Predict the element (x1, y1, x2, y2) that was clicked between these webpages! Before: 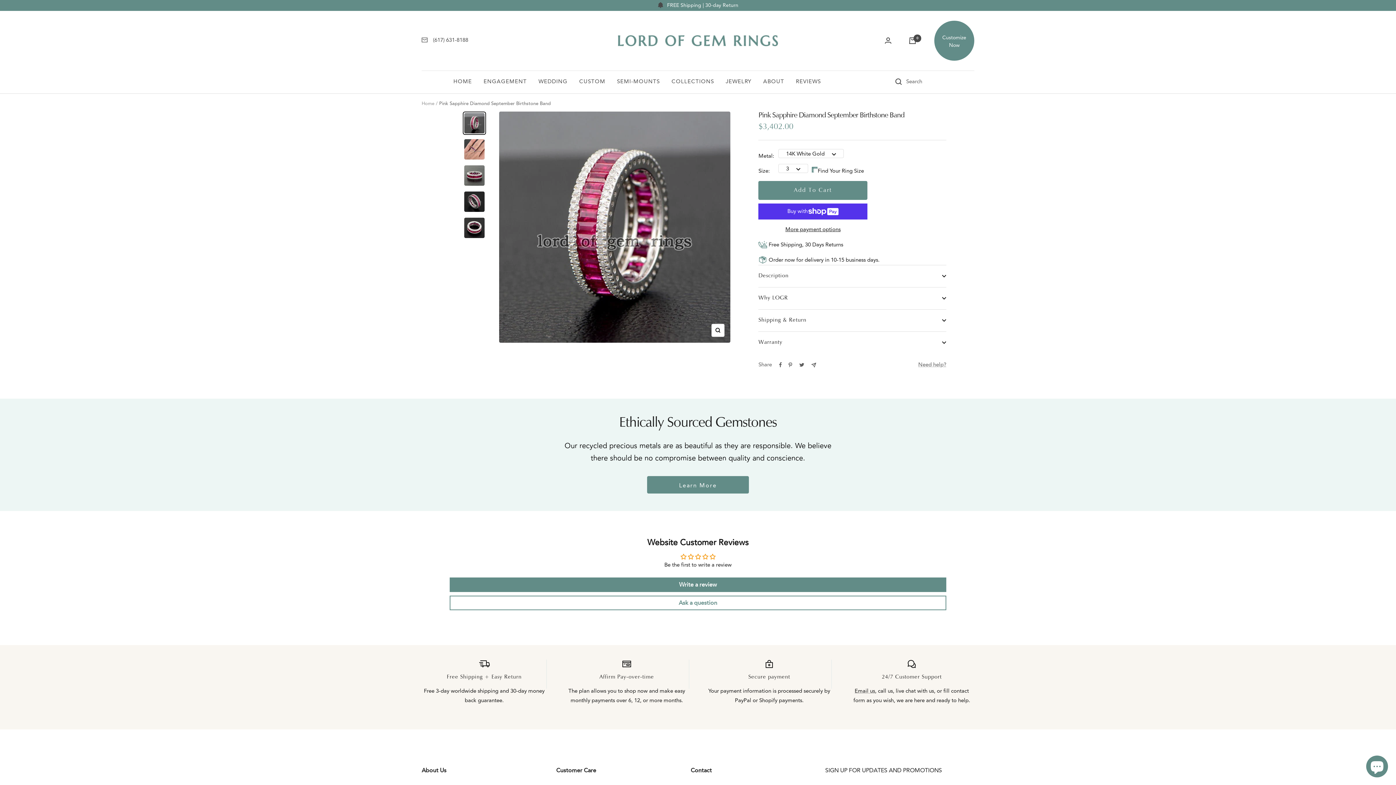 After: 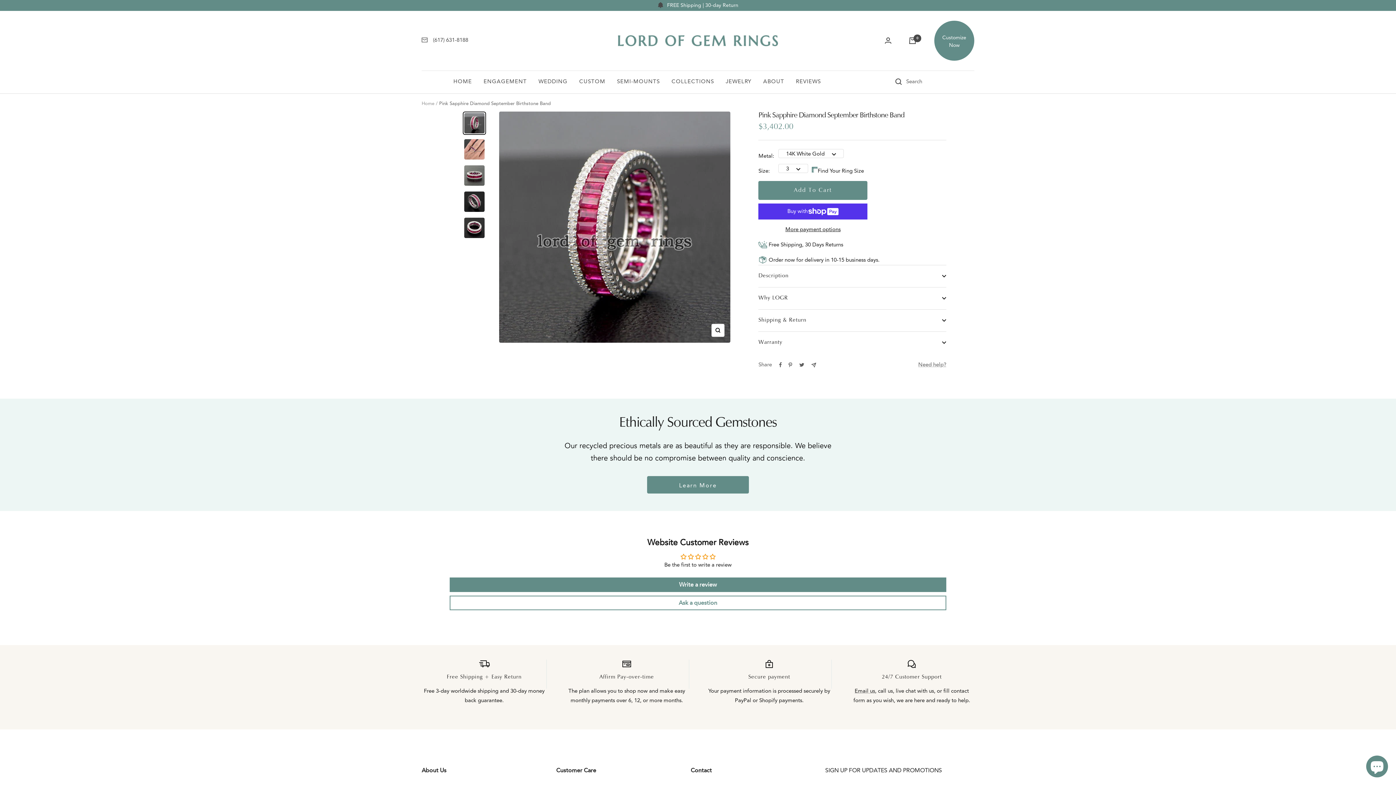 Action: bbox: (462, 111, 486, 134)